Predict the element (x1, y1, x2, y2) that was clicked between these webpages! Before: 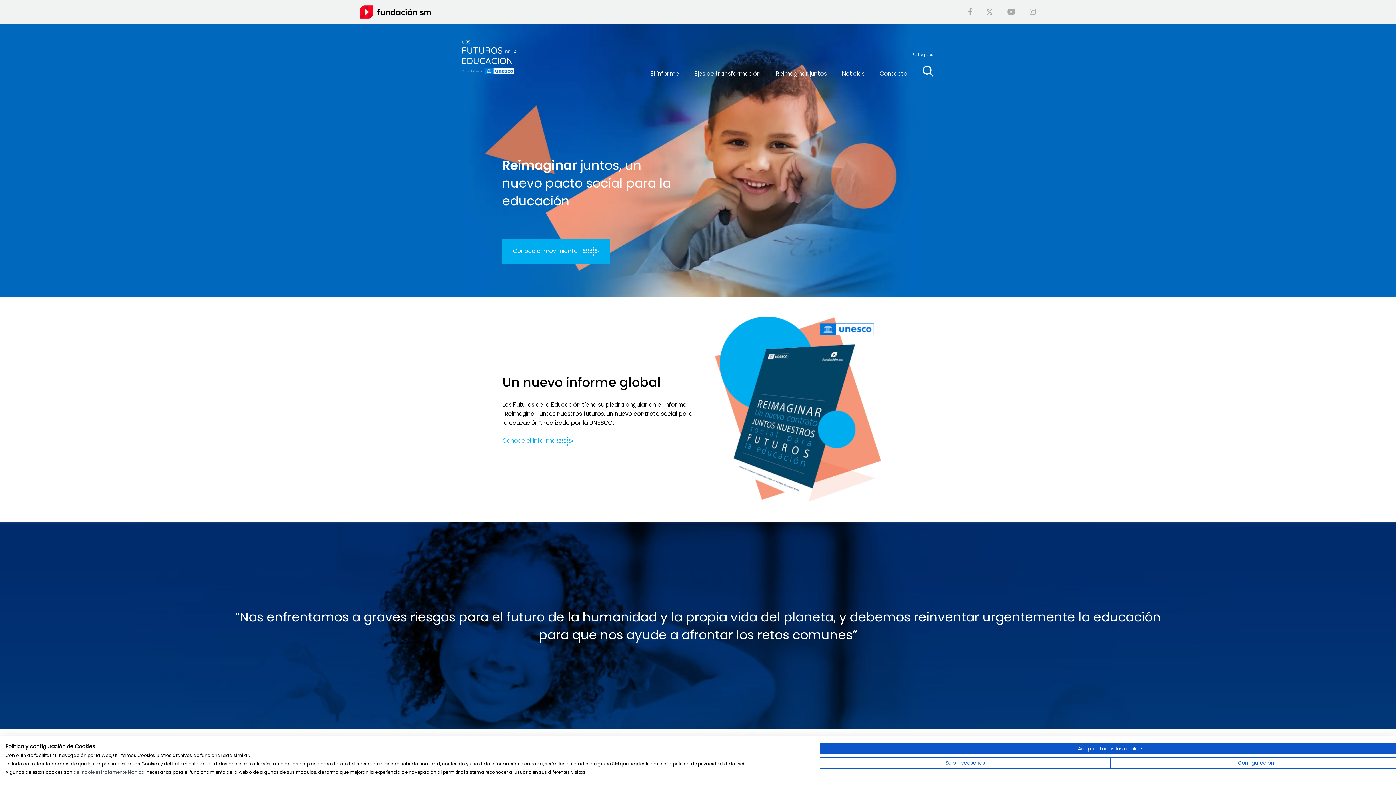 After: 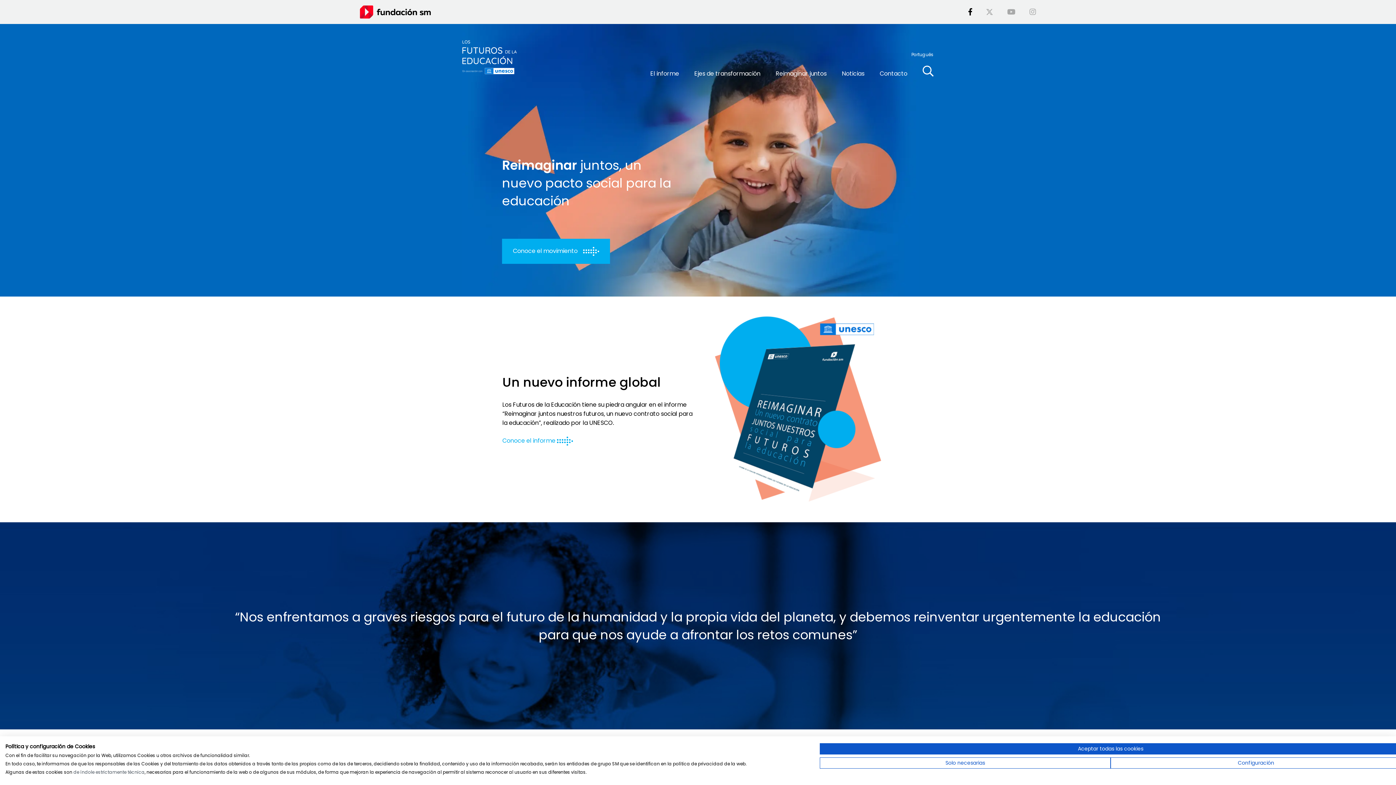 Action: bbox: (968, 8, 972, 15)